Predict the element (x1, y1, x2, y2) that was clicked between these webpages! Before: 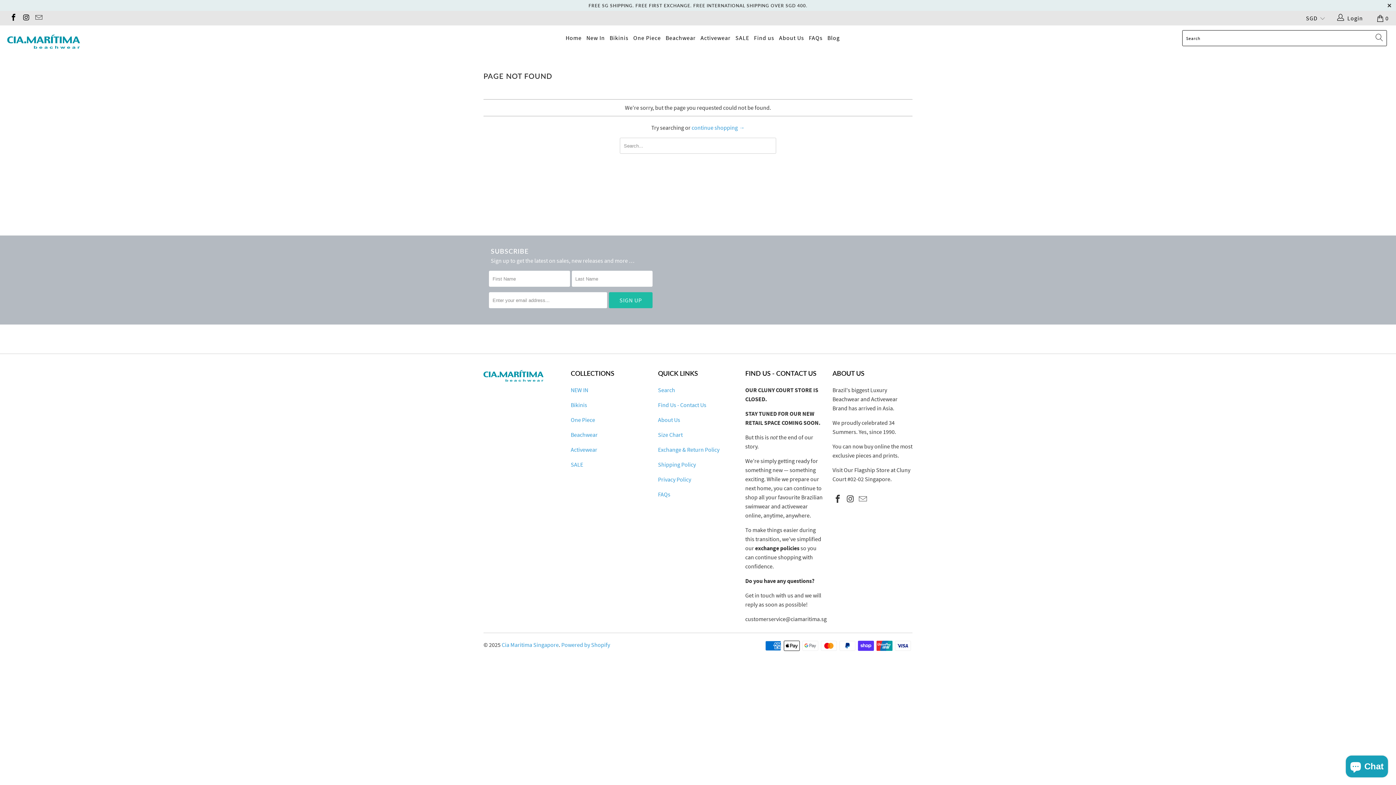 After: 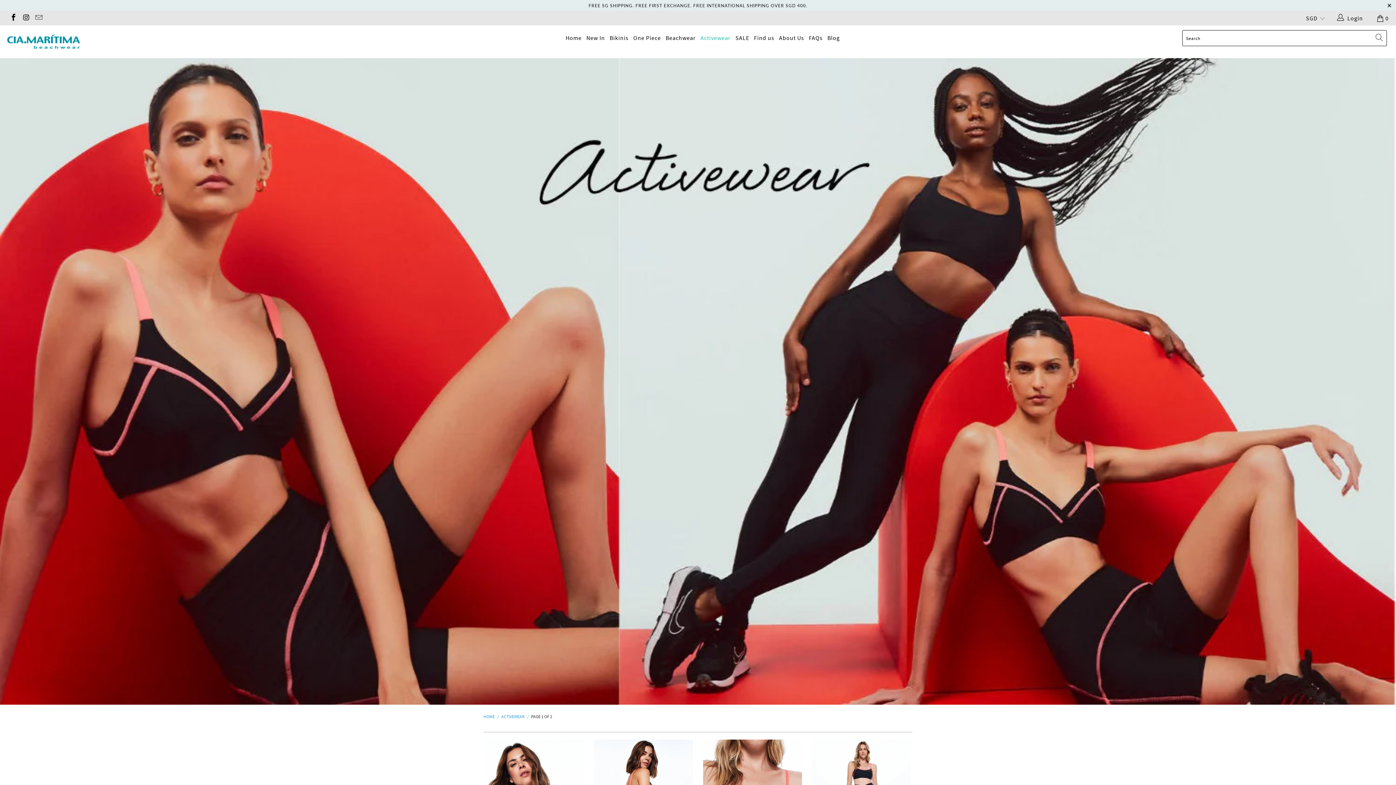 Action: bbox: (570, 446, 597, 453) label: Activewear